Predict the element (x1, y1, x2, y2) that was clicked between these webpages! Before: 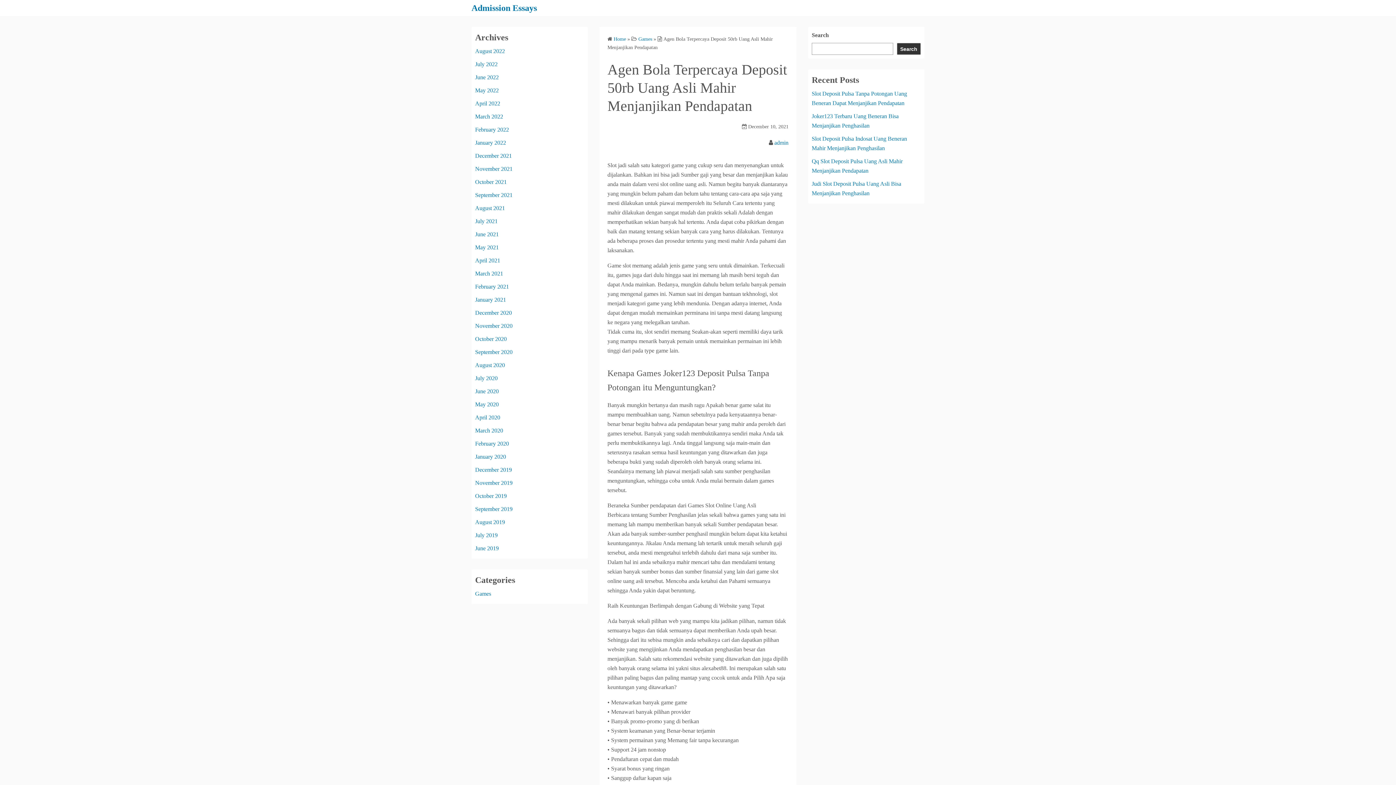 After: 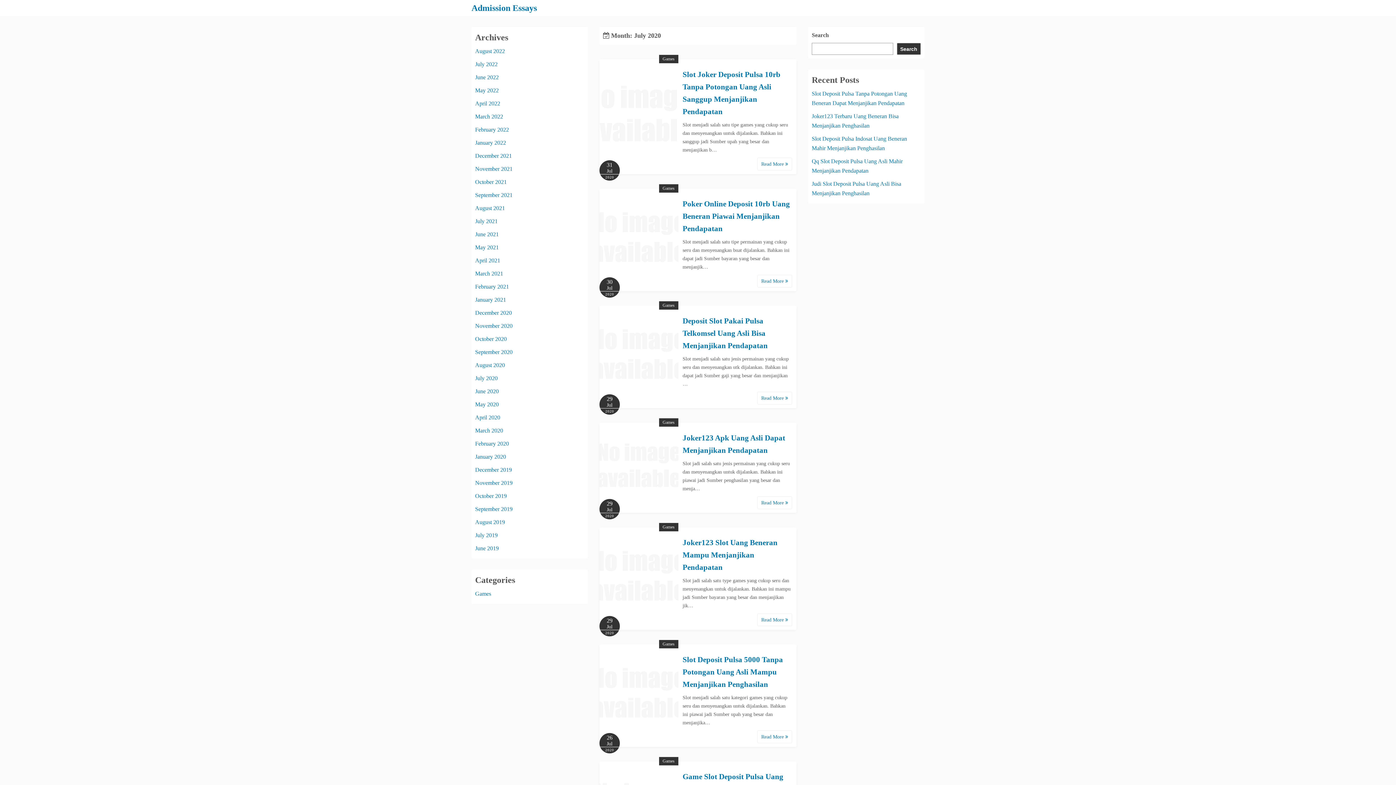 Action: label: July 2020 bbox: (475, 375, 497, 381)